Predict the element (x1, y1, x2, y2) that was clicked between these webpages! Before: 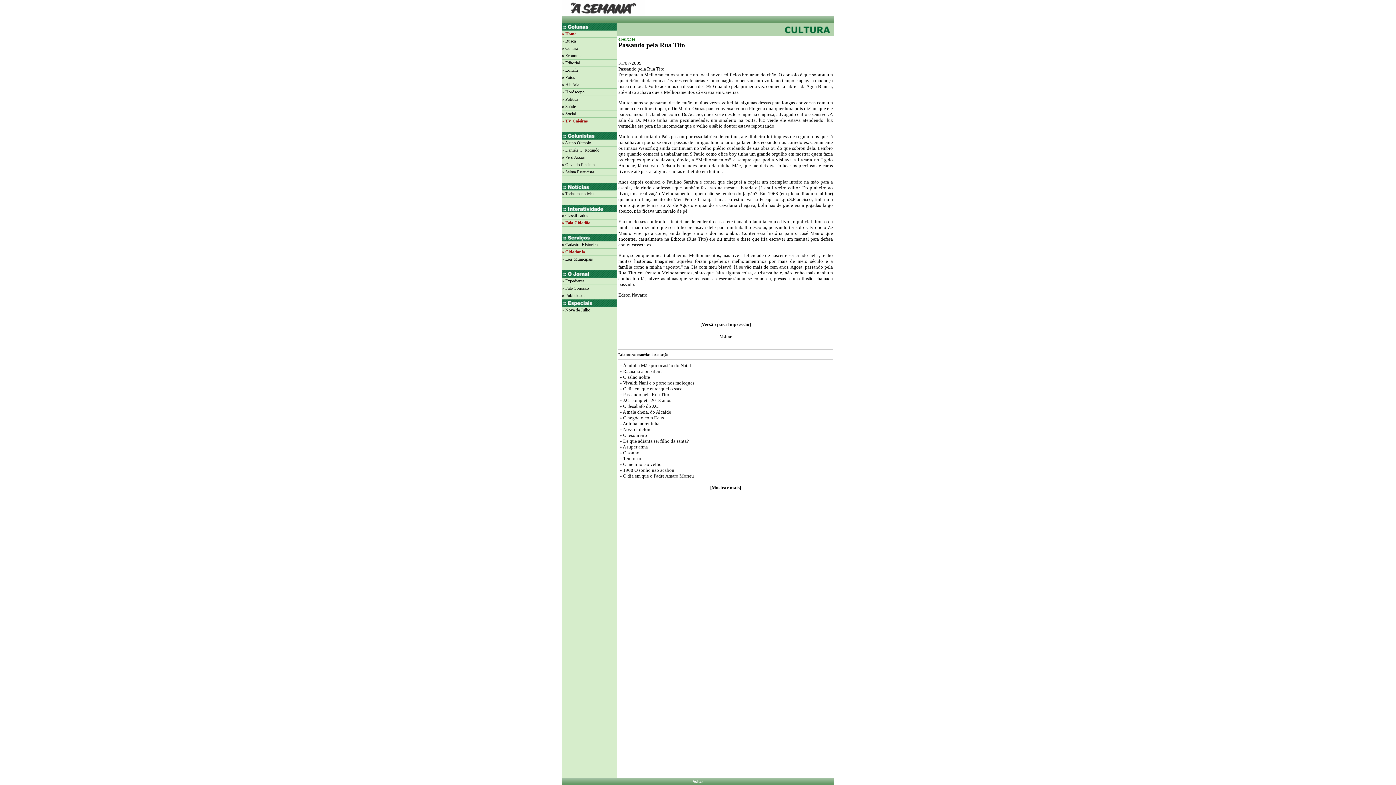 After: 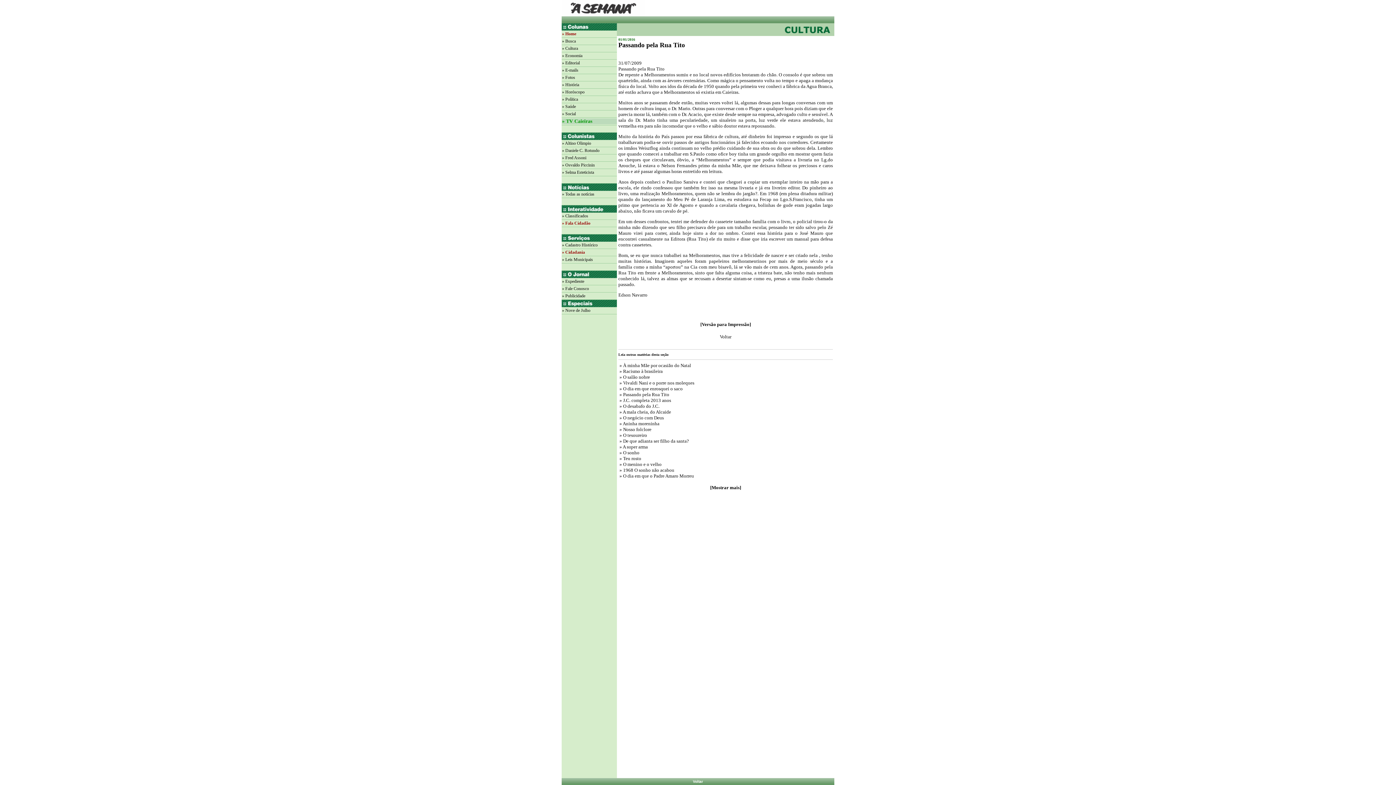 Action: bbox: (562, 118, 617, 124) label: » TV Caieiras